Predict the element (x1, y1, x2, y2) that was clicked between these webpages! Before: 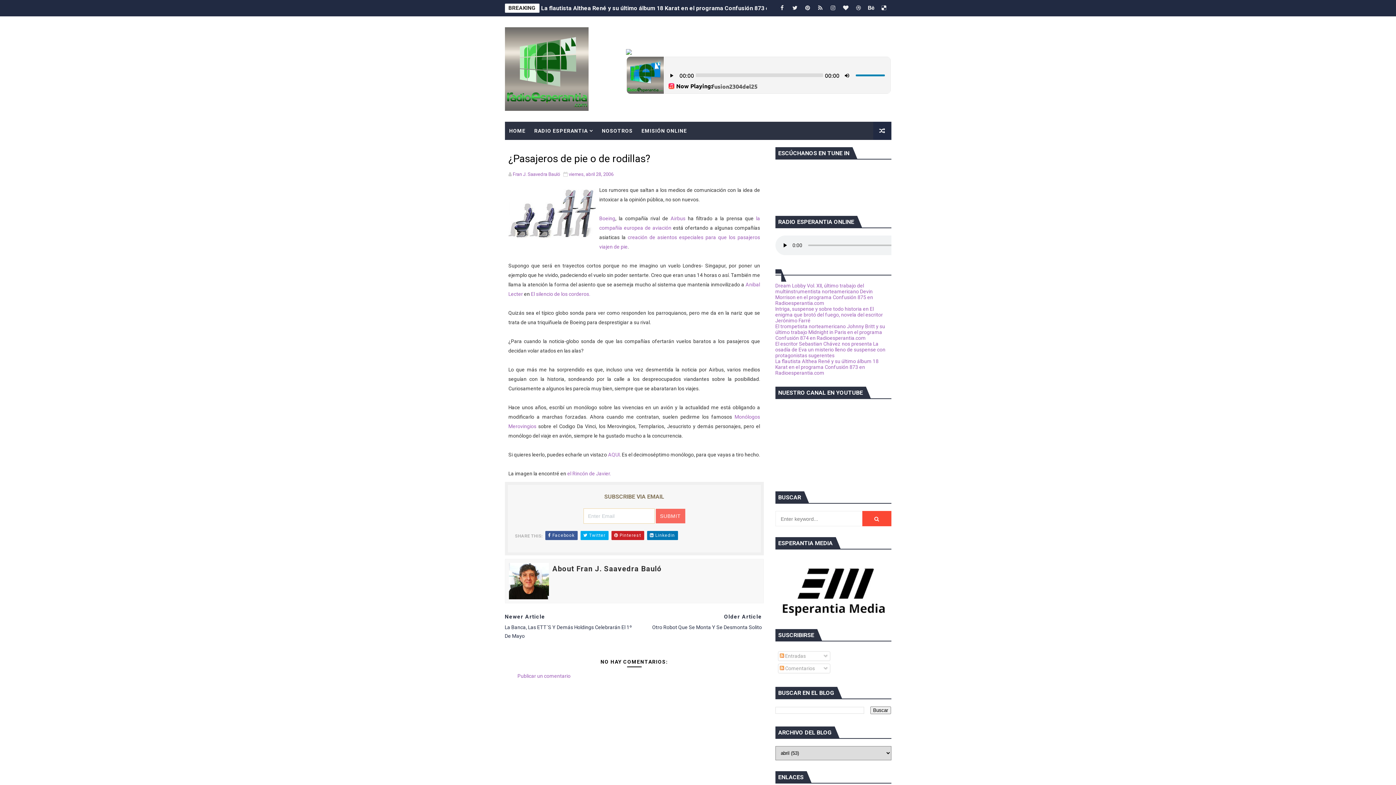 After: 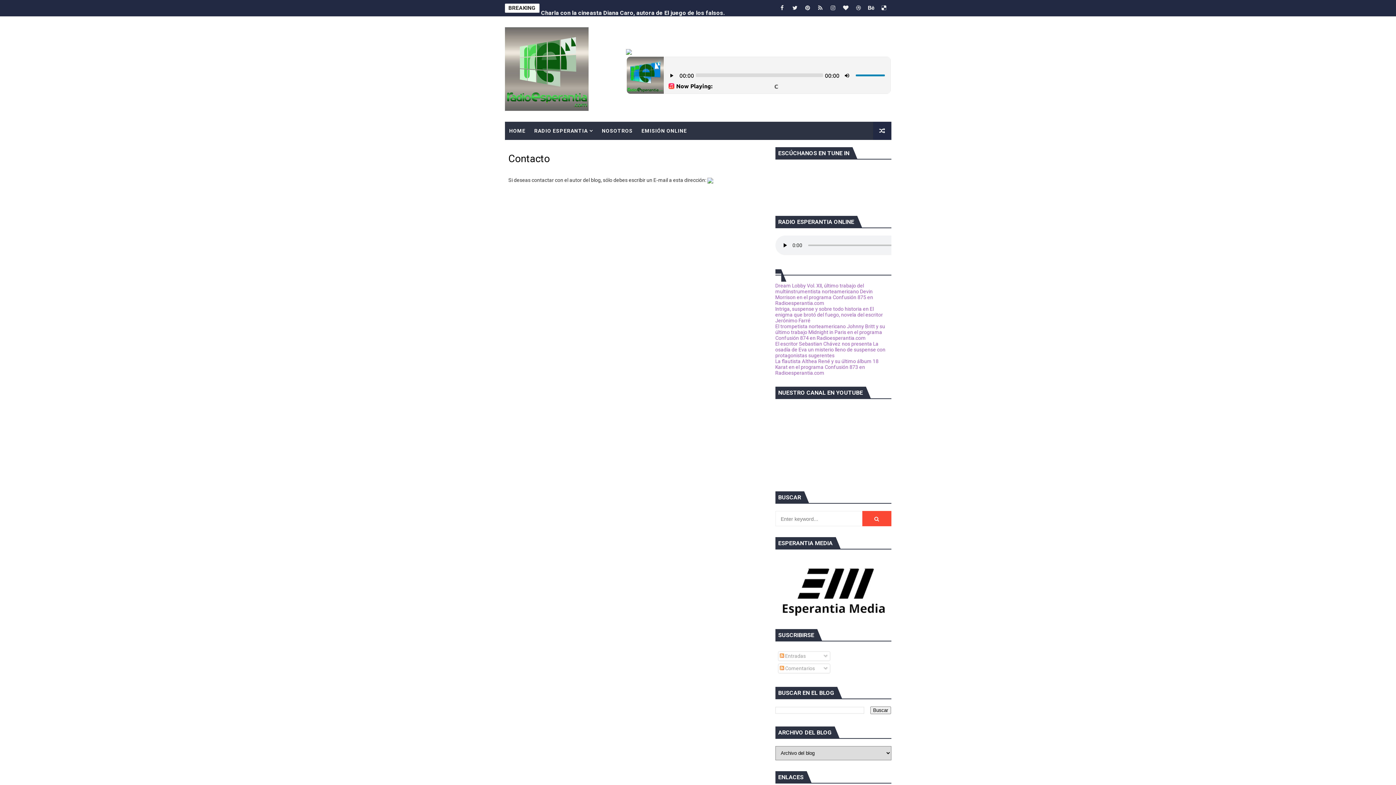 Action: label: NOSOTROS bbox: (597, 121, 637, 140)